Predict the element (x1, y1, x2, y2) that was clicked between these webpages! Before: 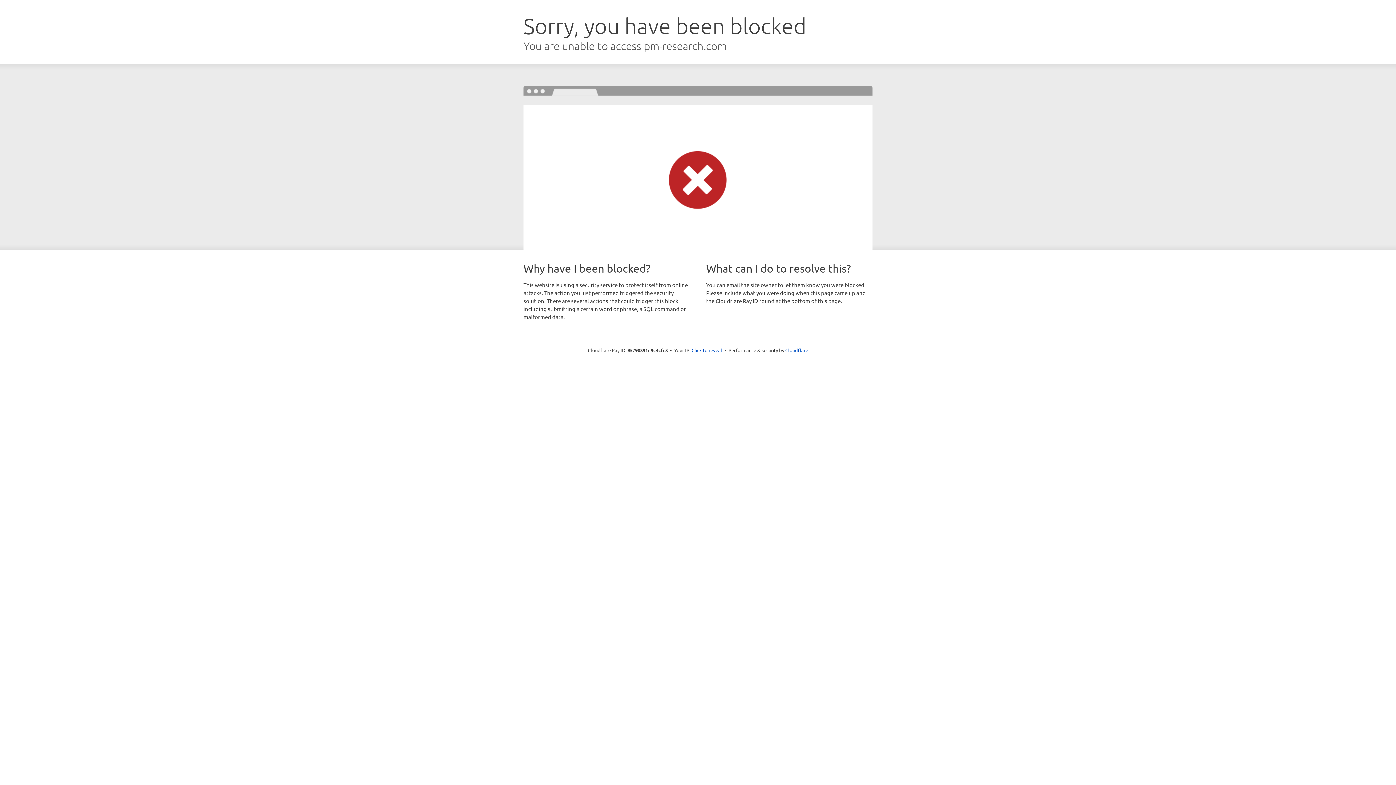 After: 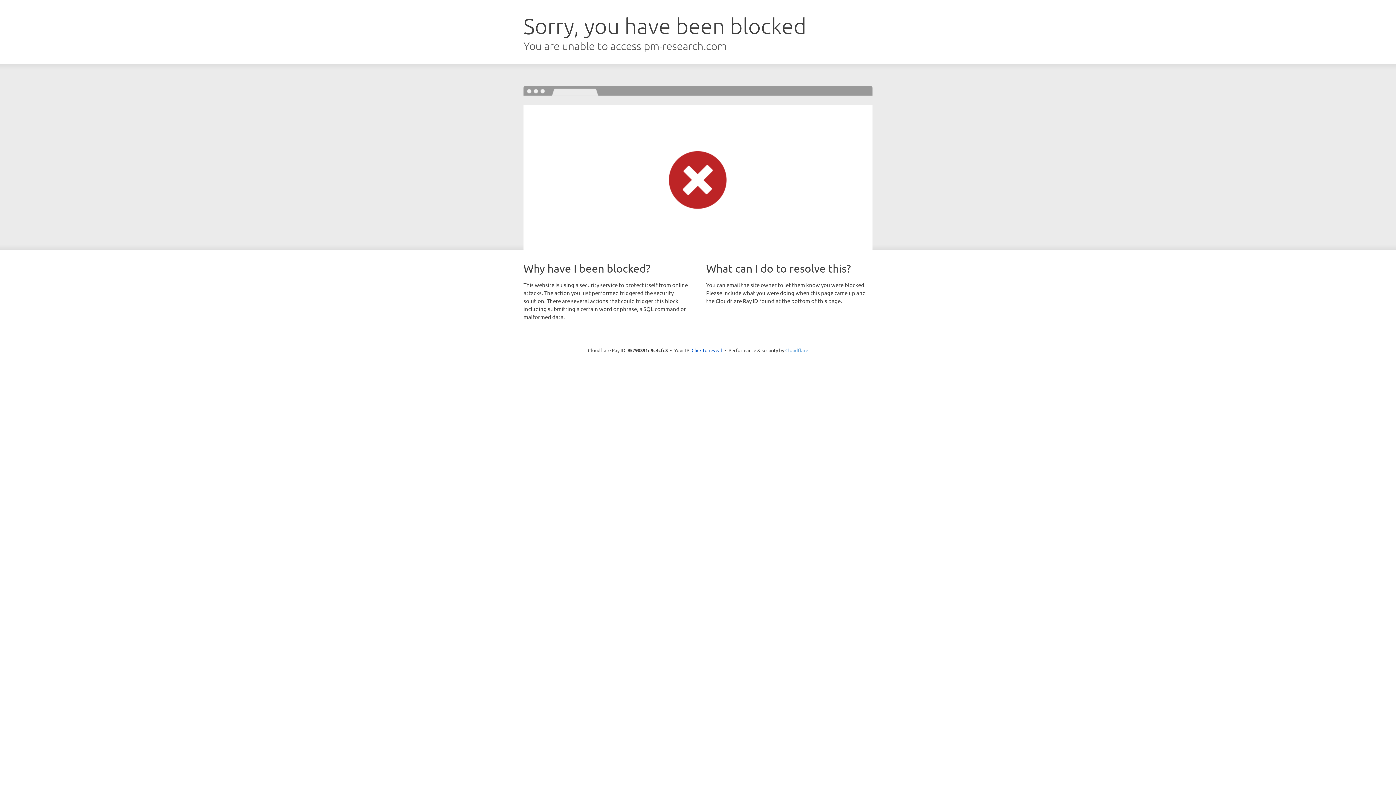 Action: label: Cloudflare bbox: (785, 347, 808, 353)